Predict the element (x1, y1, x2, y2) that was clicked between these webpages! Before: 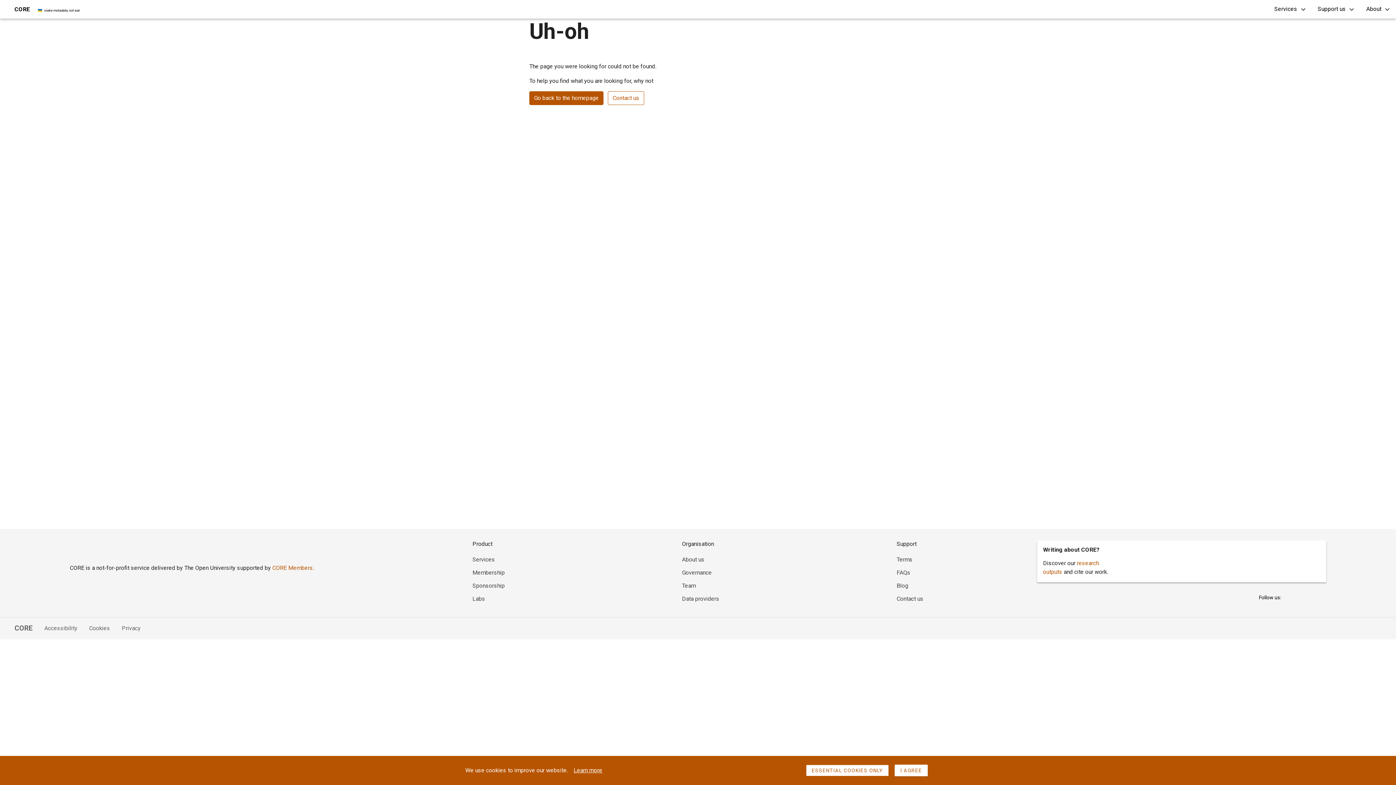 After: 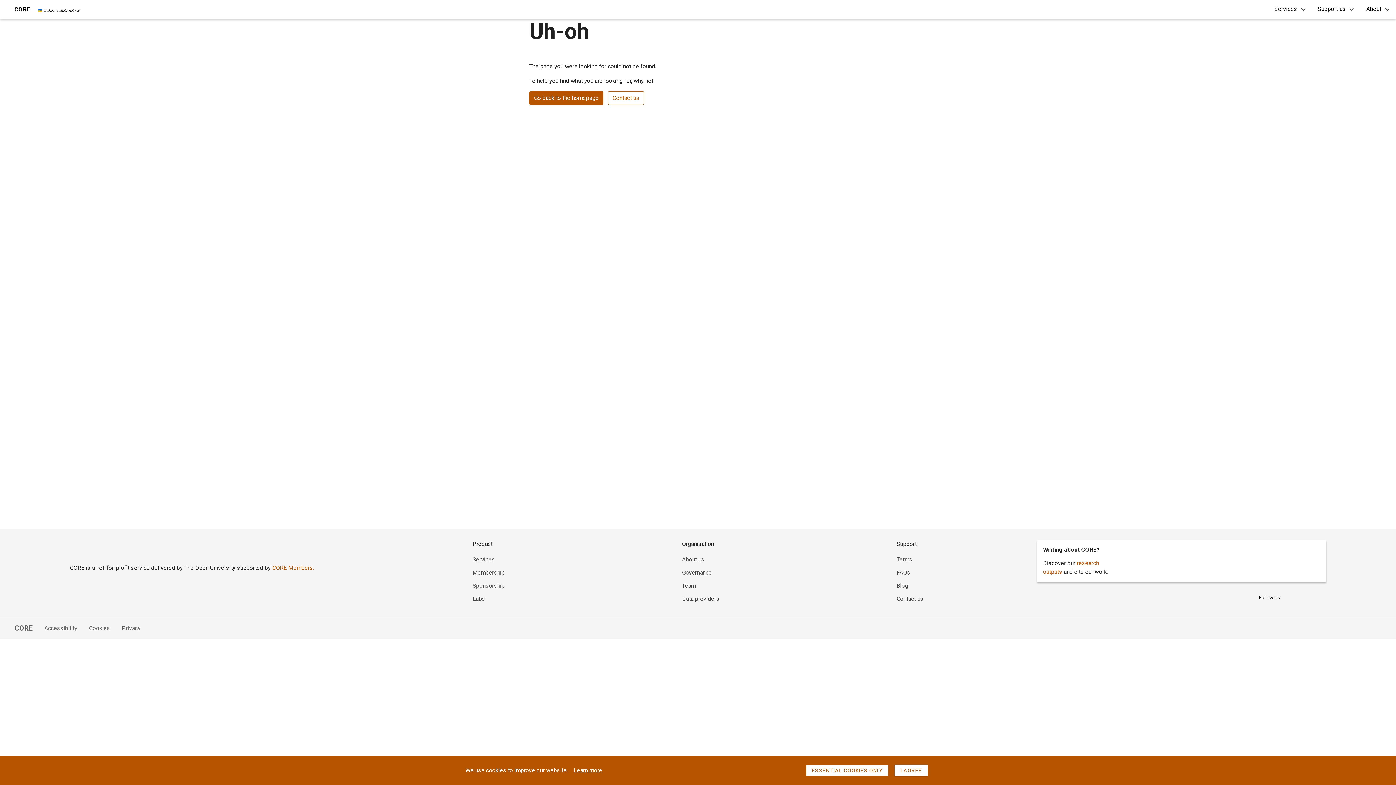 Action: label: Services bbox: (472, 556, 495, 563)